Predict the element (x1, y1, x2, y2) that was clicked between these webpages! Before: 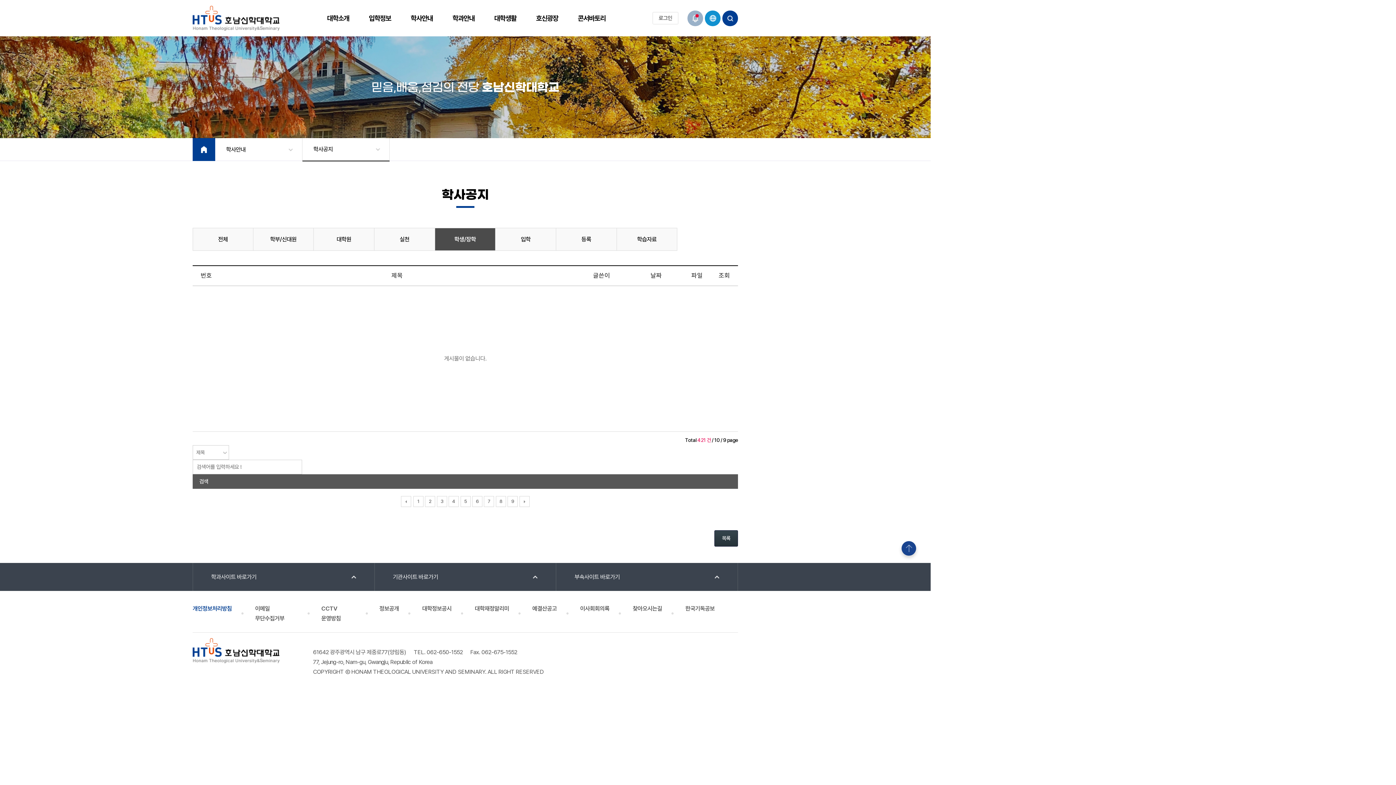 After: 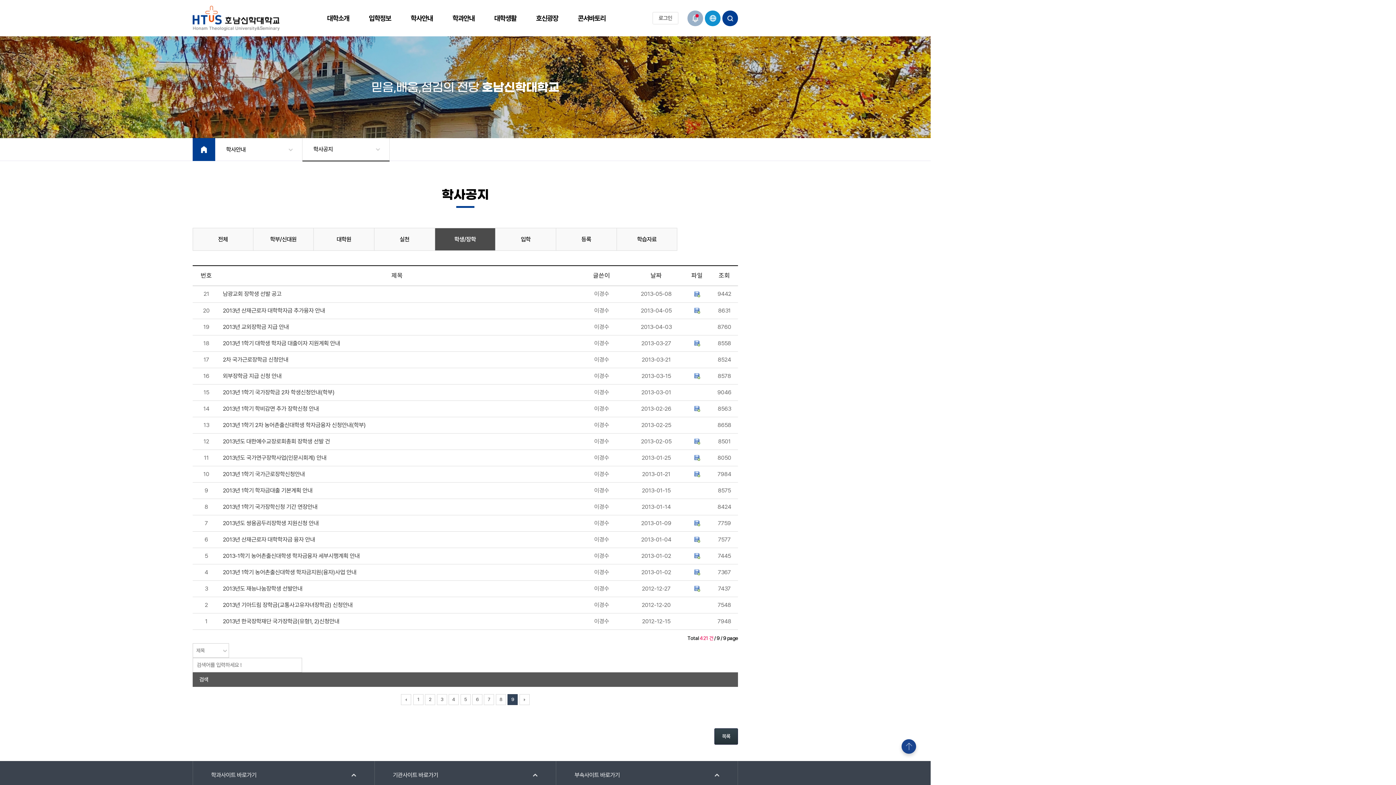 Action: bbox: (507, 496, 517, 507) label: 9